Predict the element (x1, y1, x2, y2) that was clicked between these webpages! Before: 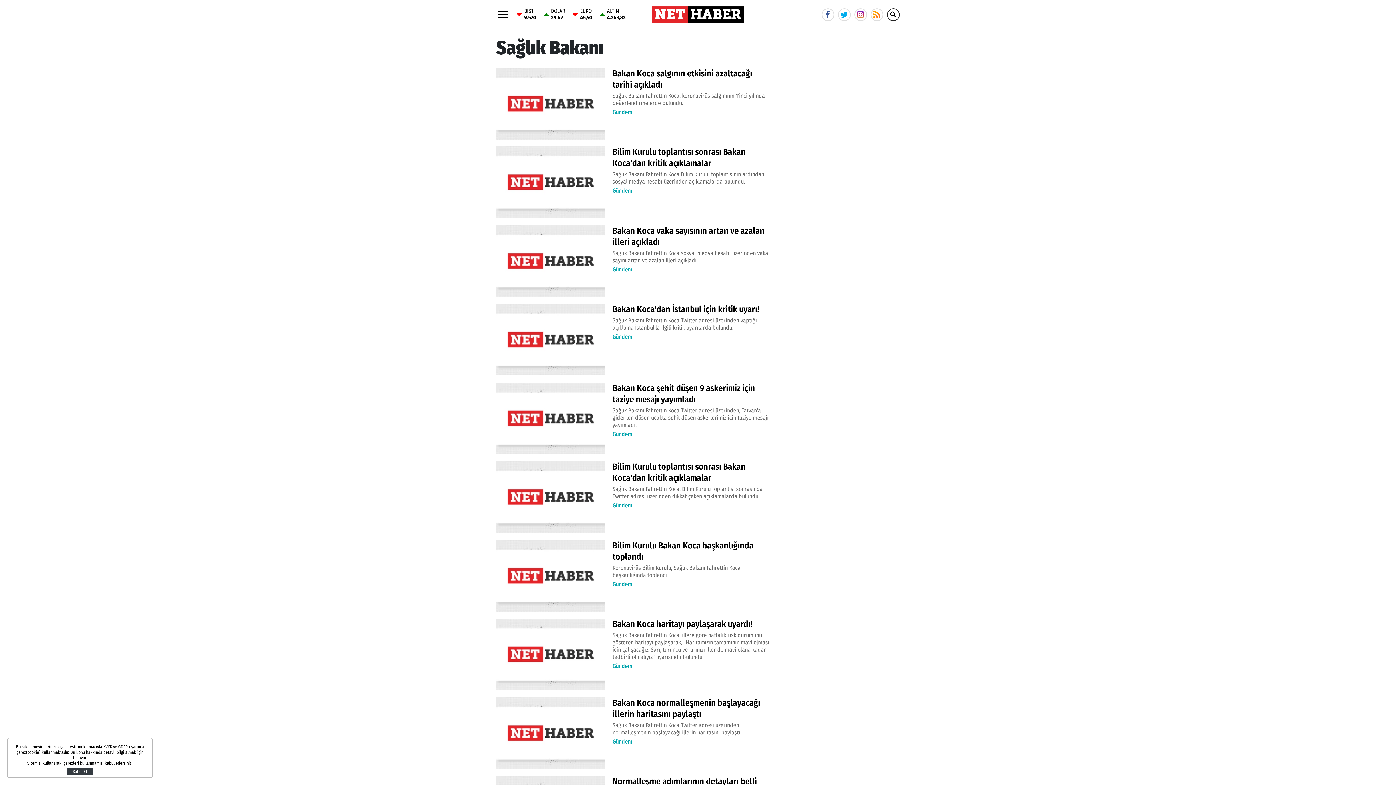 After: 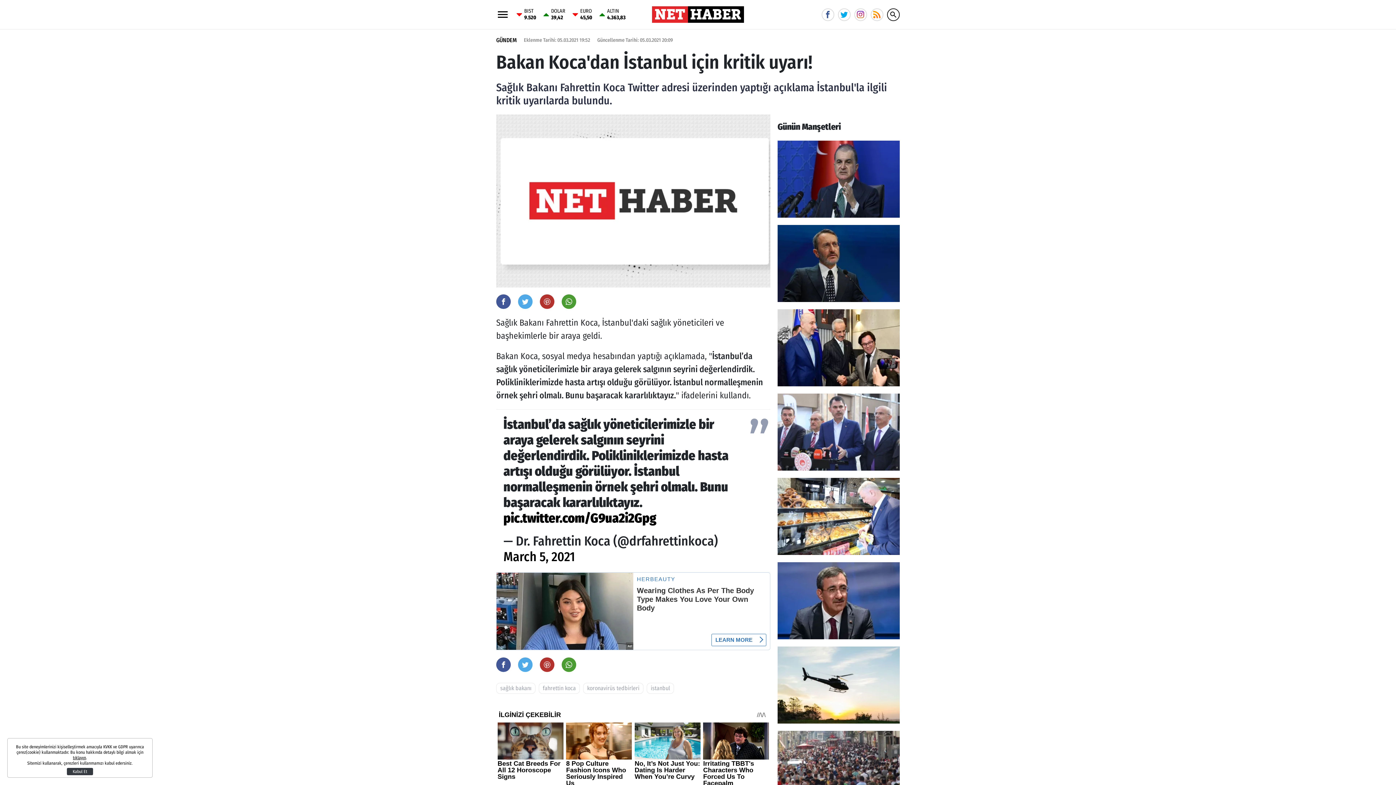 Action: bbox: (496, 304, 605, 375)